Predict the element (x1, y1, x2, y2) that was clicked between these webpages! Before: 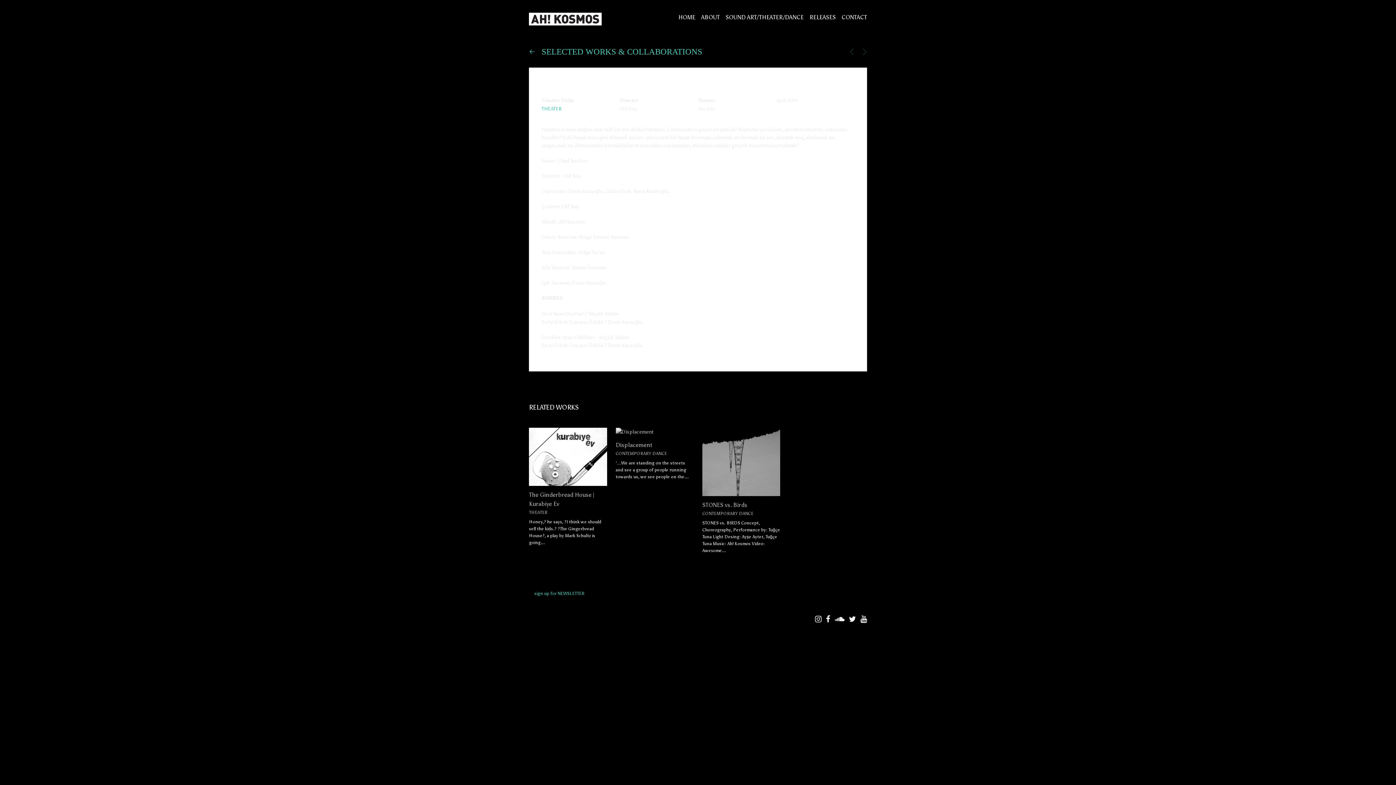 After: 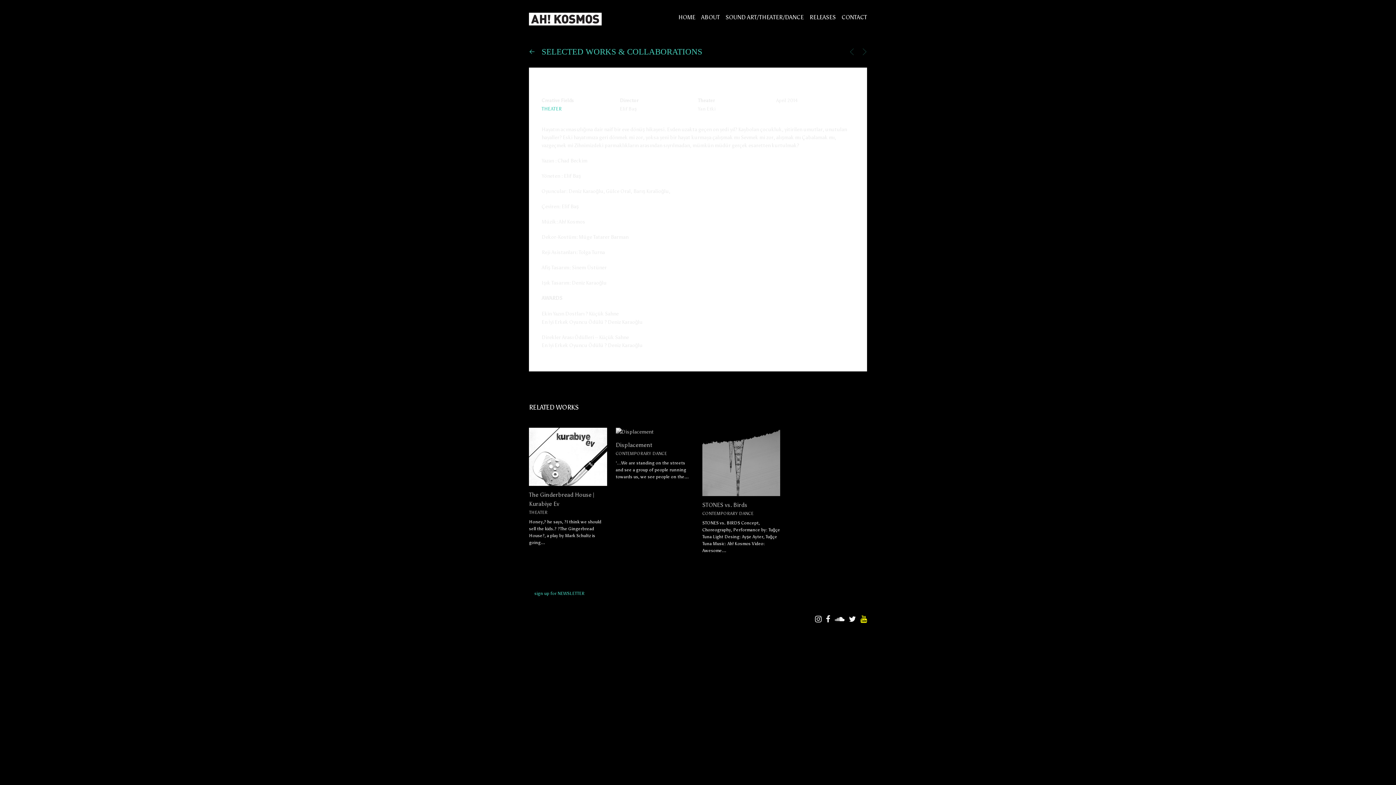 Action: bbox: (858, 615, 867, 624)